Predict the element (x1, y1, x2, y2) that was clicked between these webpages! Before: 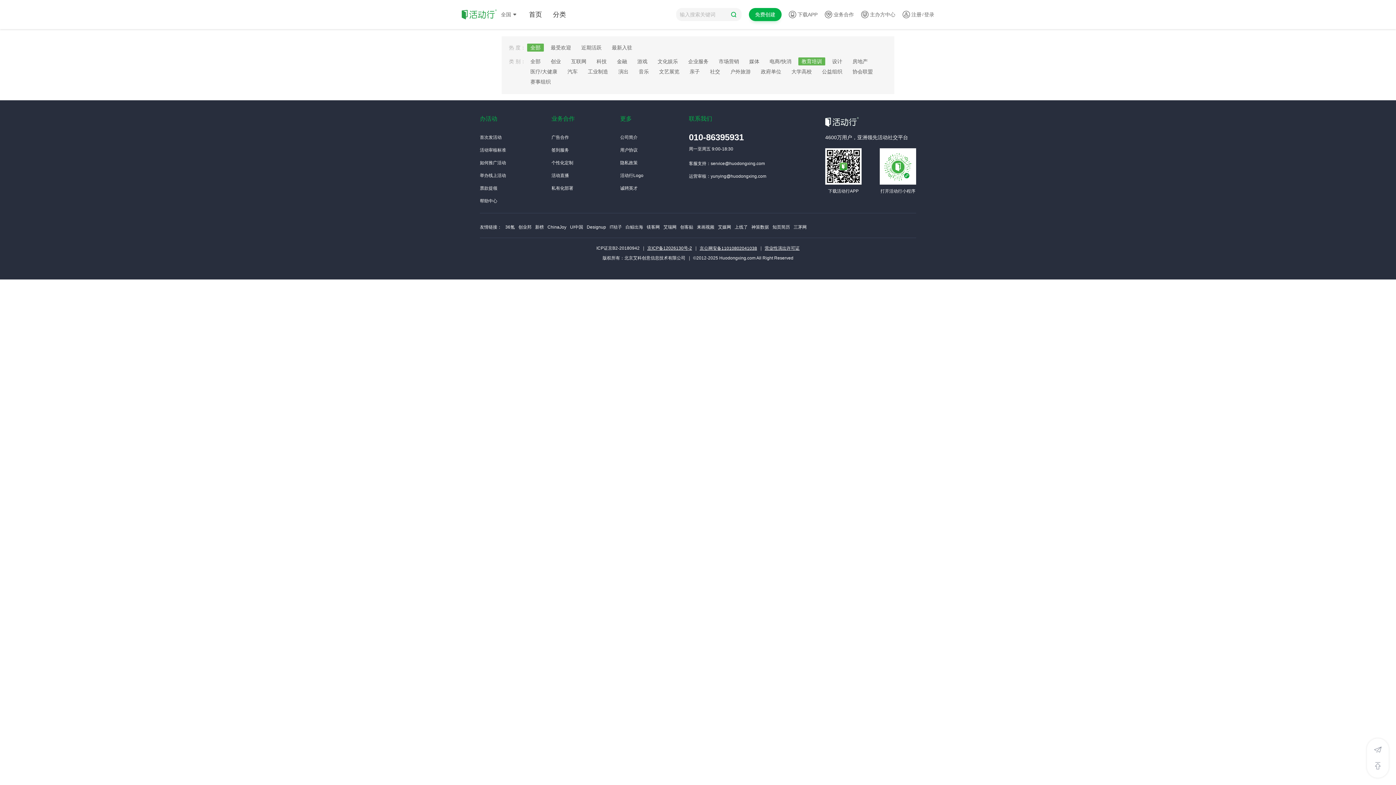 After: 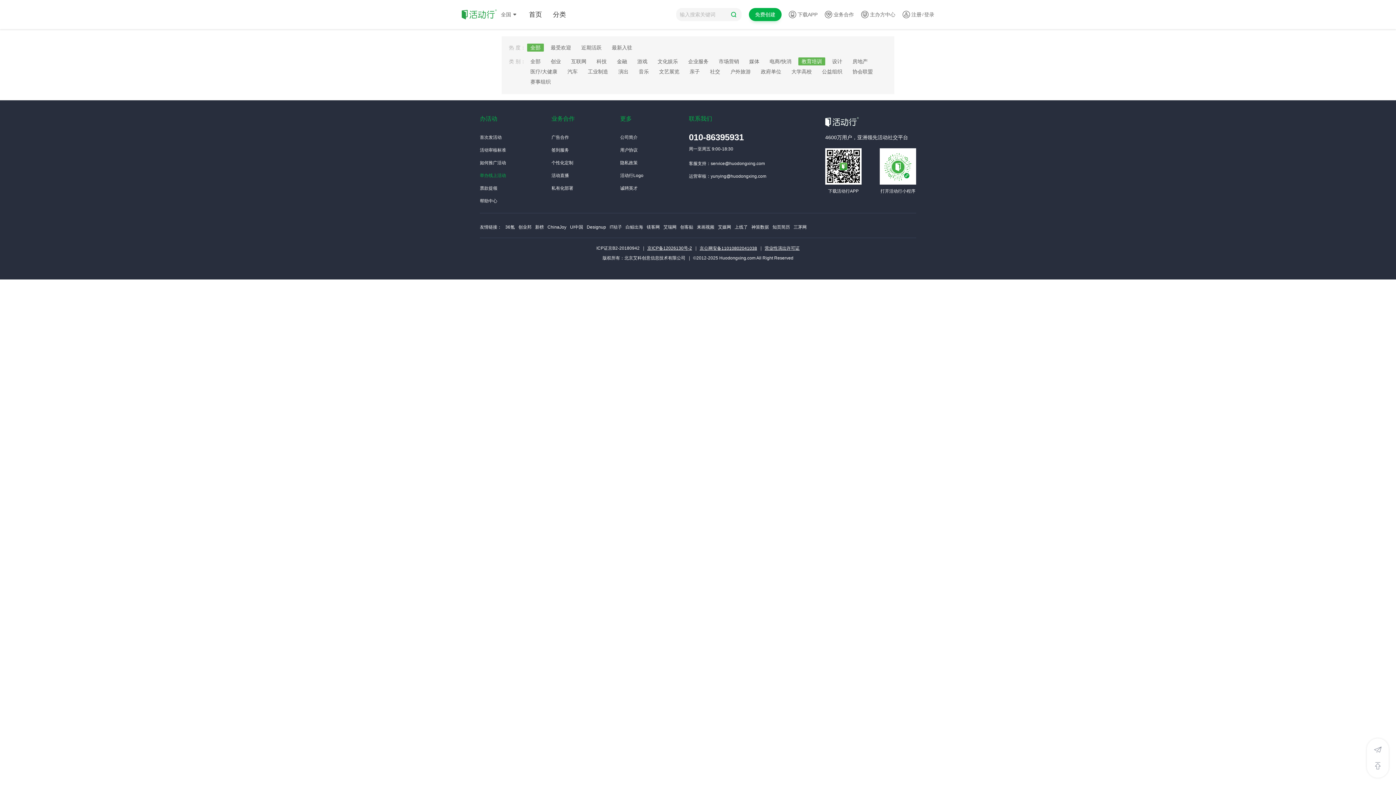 Action: bbox: (480, 173, 506, 178) label: 举办线上活动